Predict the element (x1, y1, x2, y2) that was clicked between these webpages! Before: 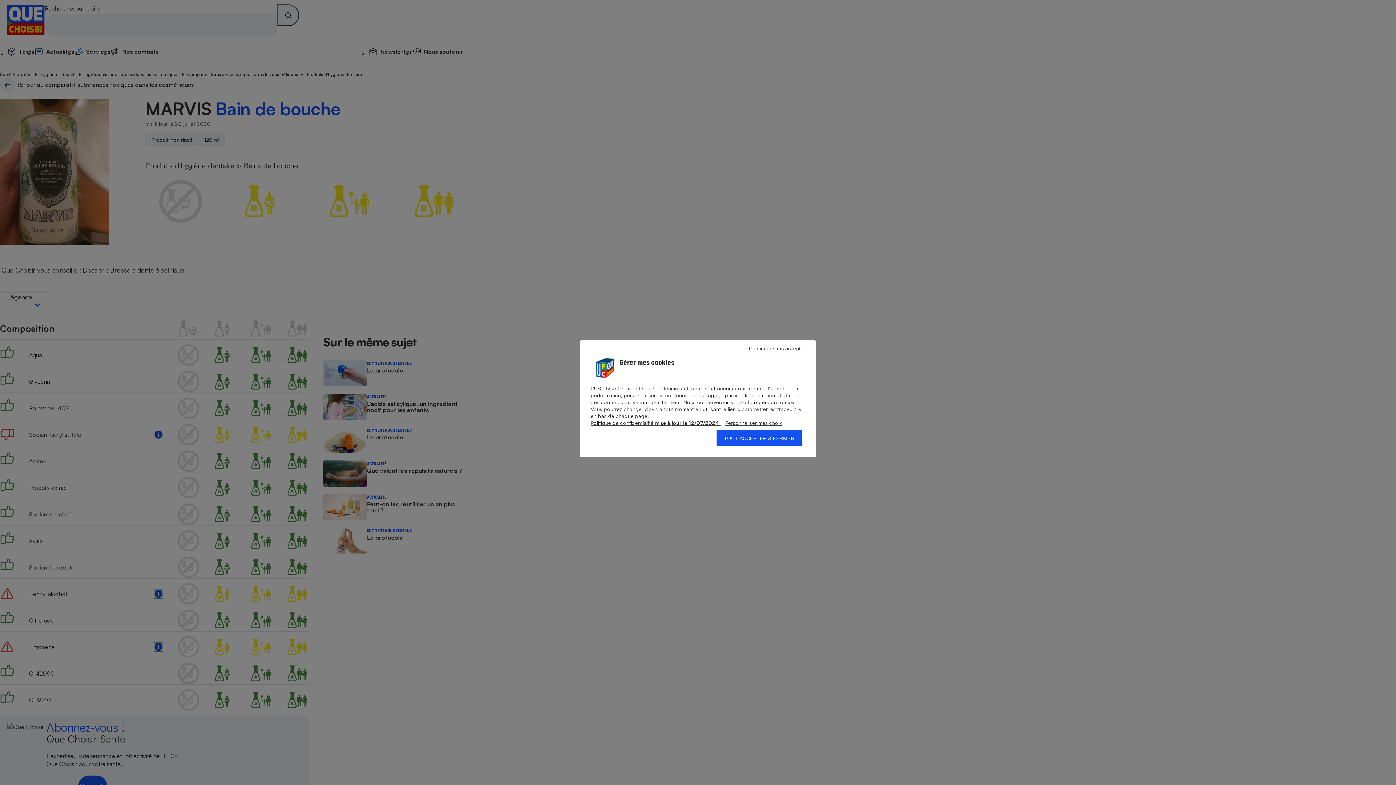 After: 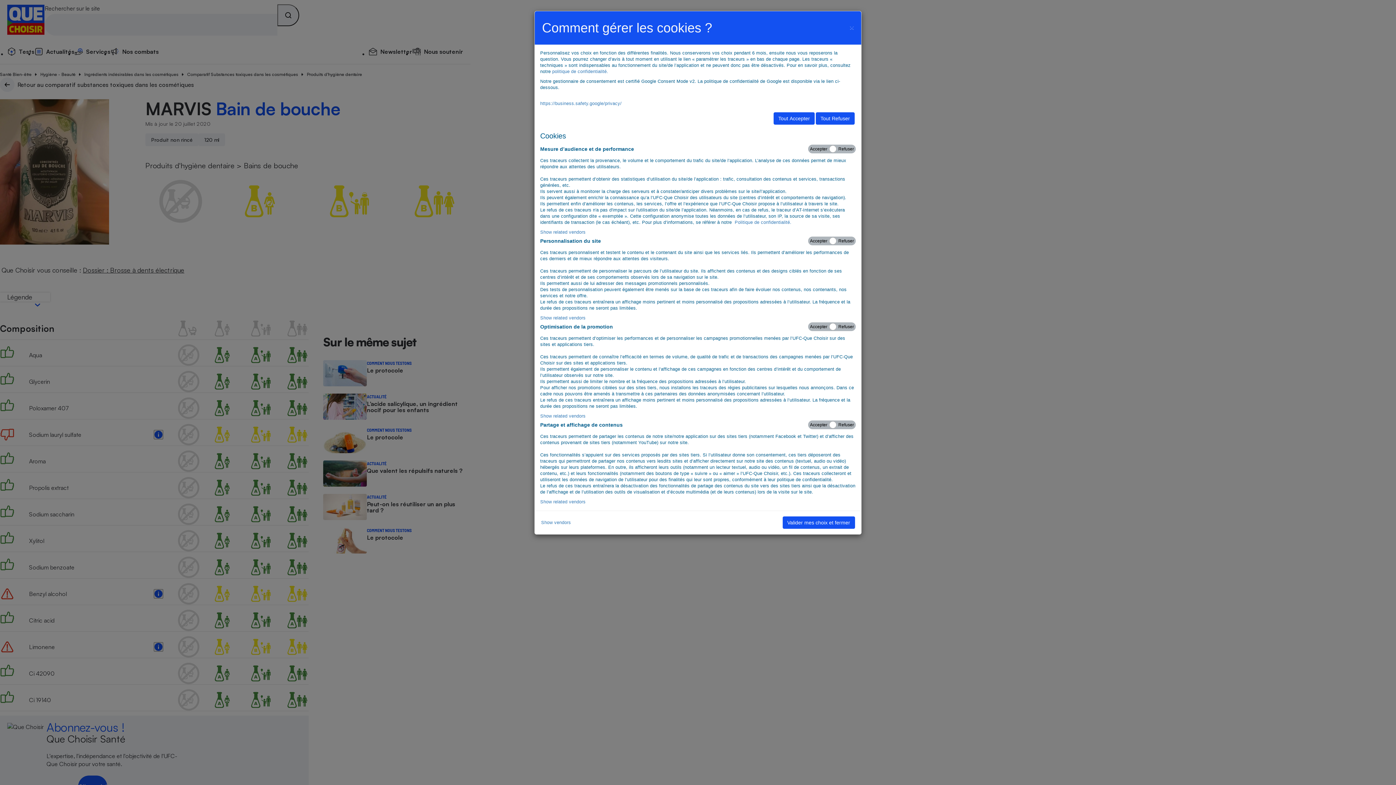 Action: bbox: (725, 420, 781, 426) label:  Personnaliser mes choix